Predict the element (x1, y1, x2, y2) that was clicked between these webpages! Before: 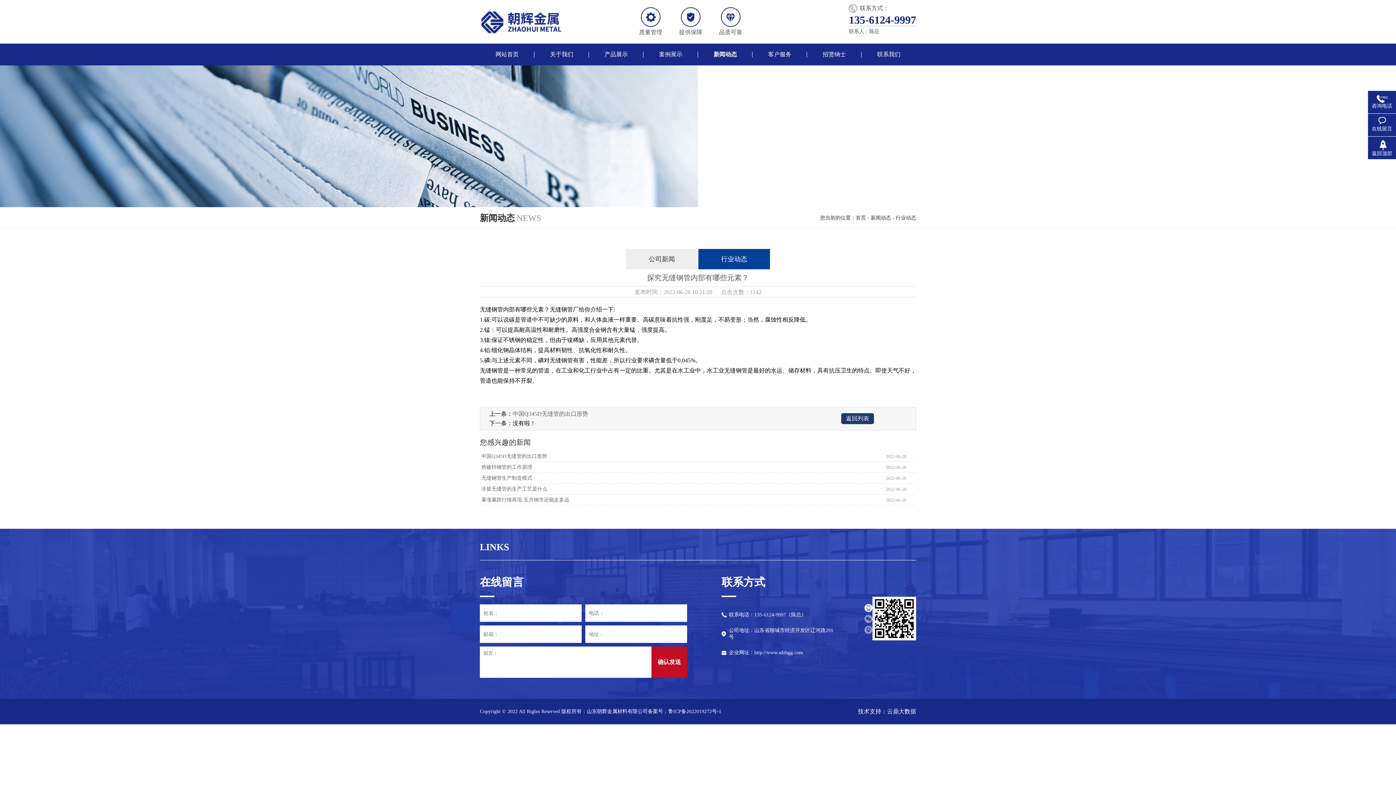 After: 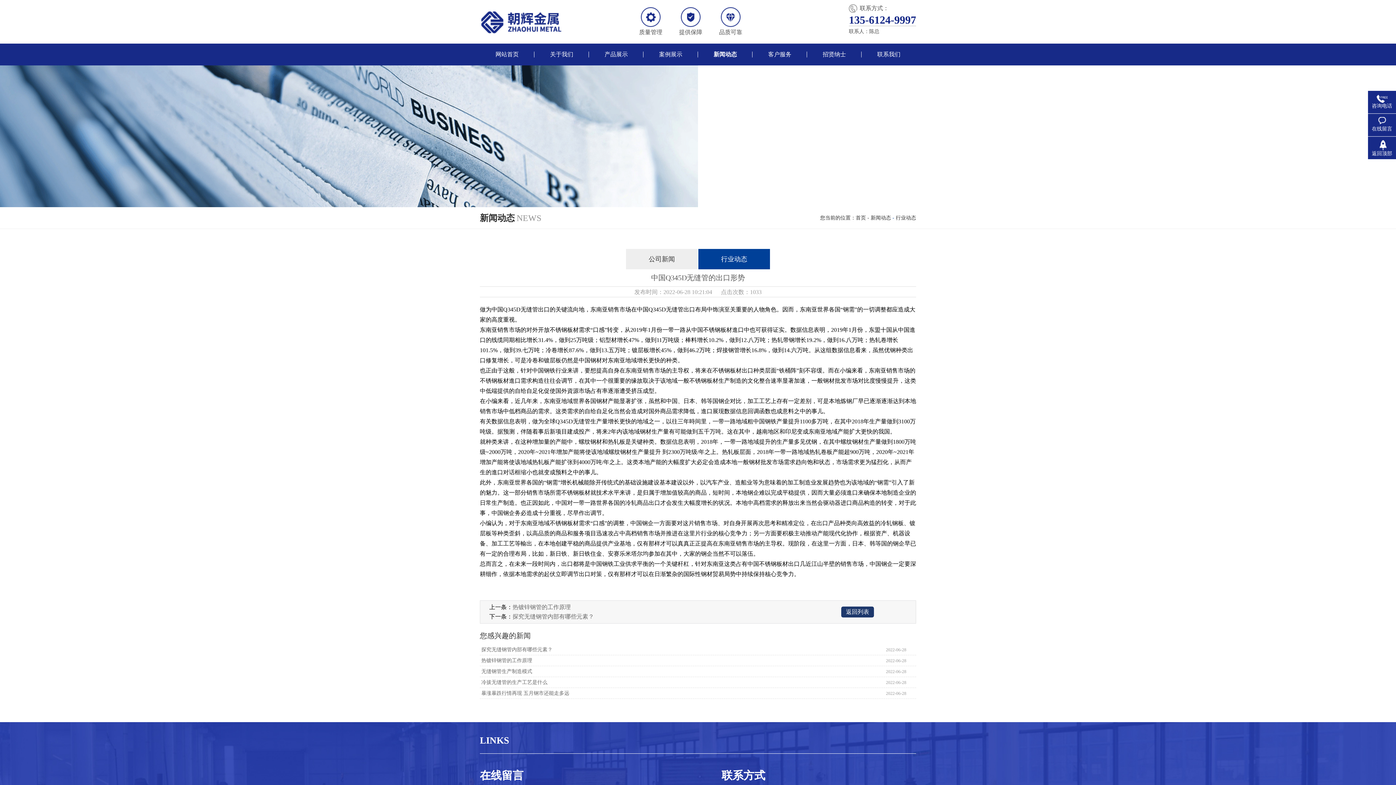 Action: label: 中国Q345D无缝管的出口形势 bbox: (512, 410, 588, 417)